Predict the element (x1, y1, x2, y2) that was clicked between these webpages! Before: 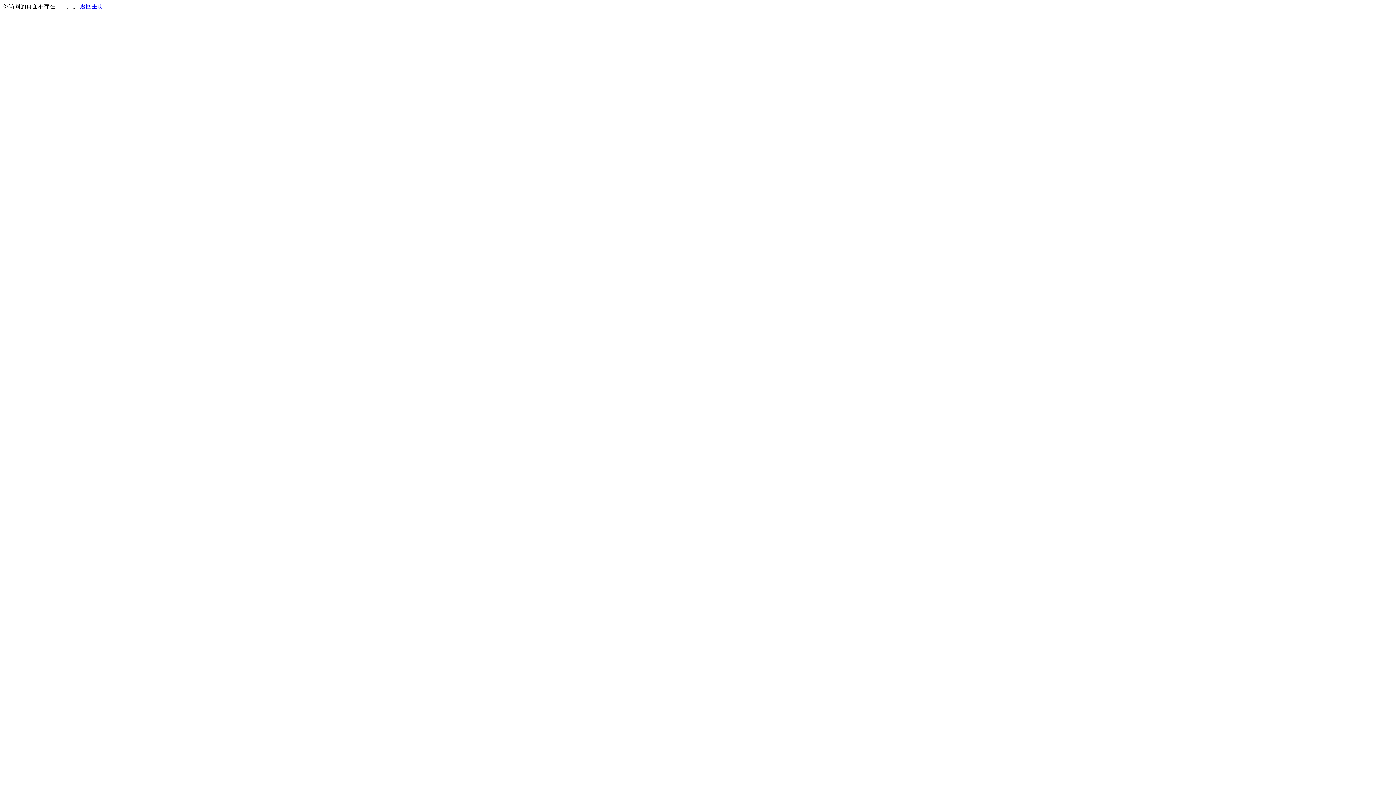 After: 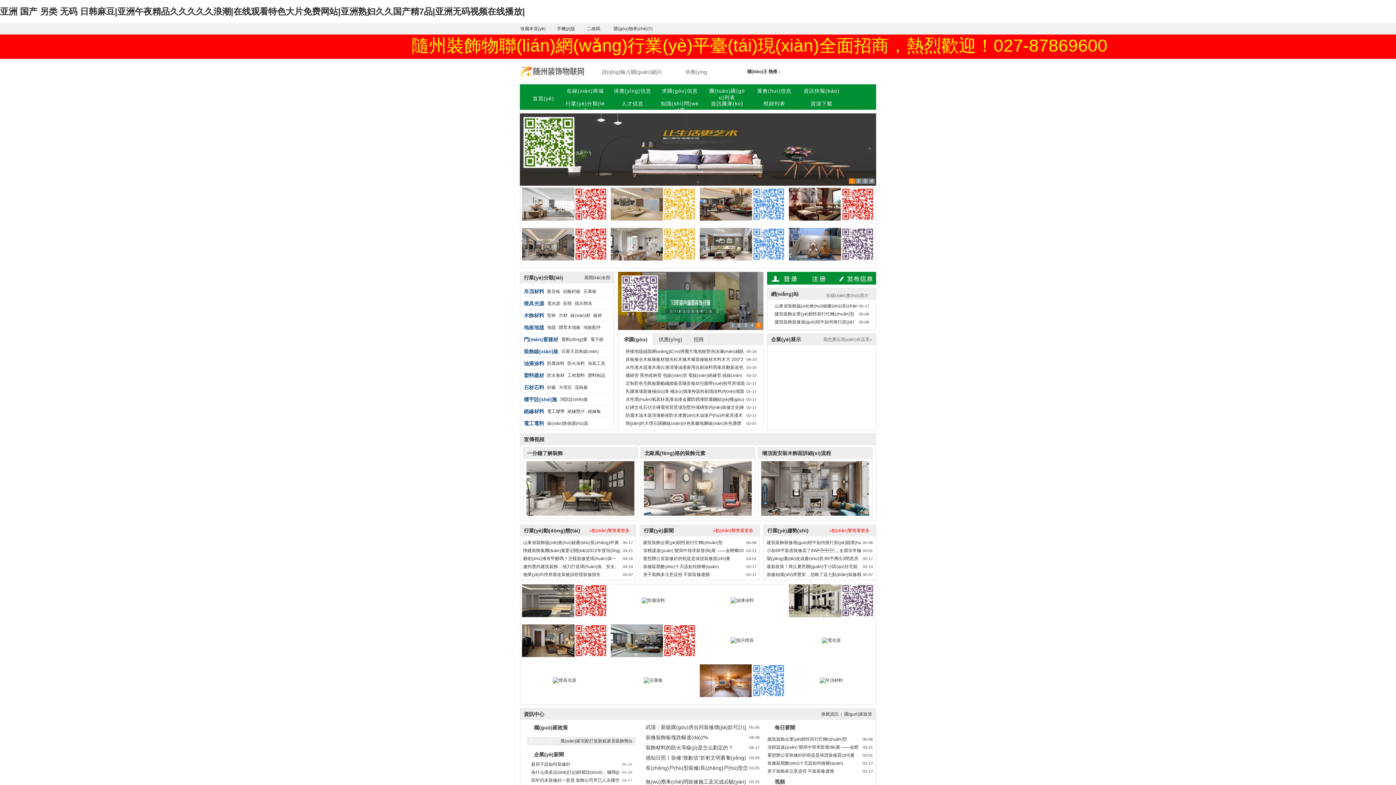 Action: bbox: (80, 3, 103, 9) label: 返回主页